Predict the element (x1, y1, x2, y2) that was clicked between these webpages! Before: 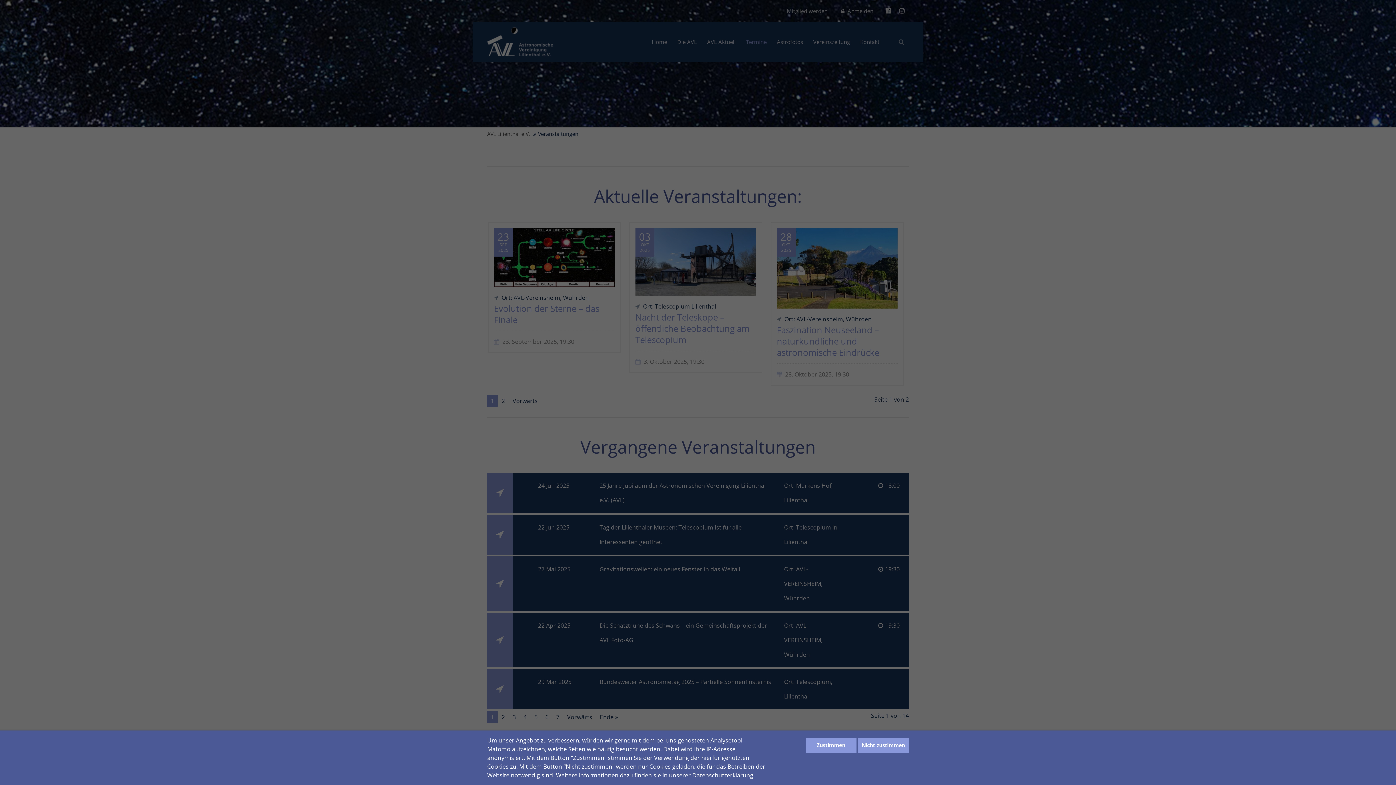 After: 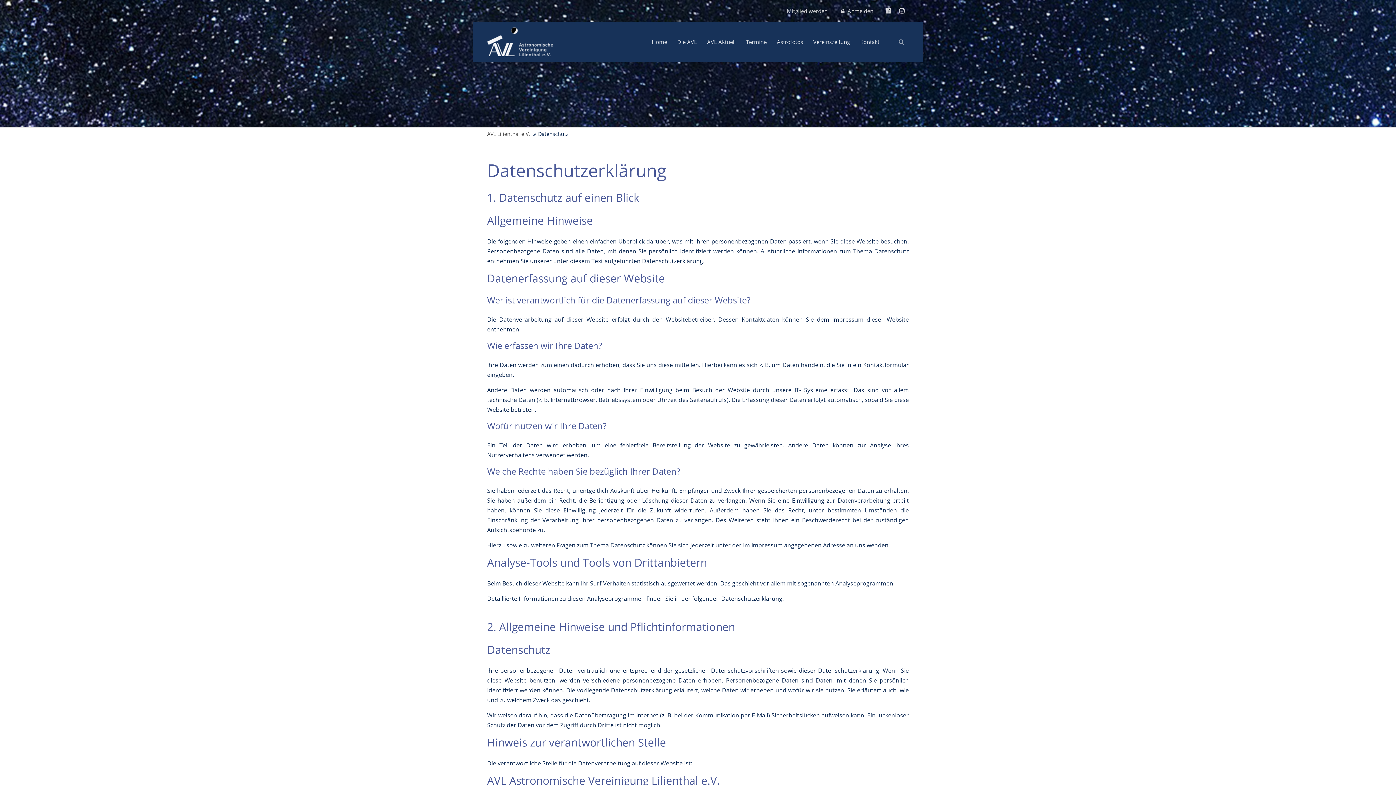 Action: bbox: (692, 771, 753, 779) label: Datenschutzerklärung